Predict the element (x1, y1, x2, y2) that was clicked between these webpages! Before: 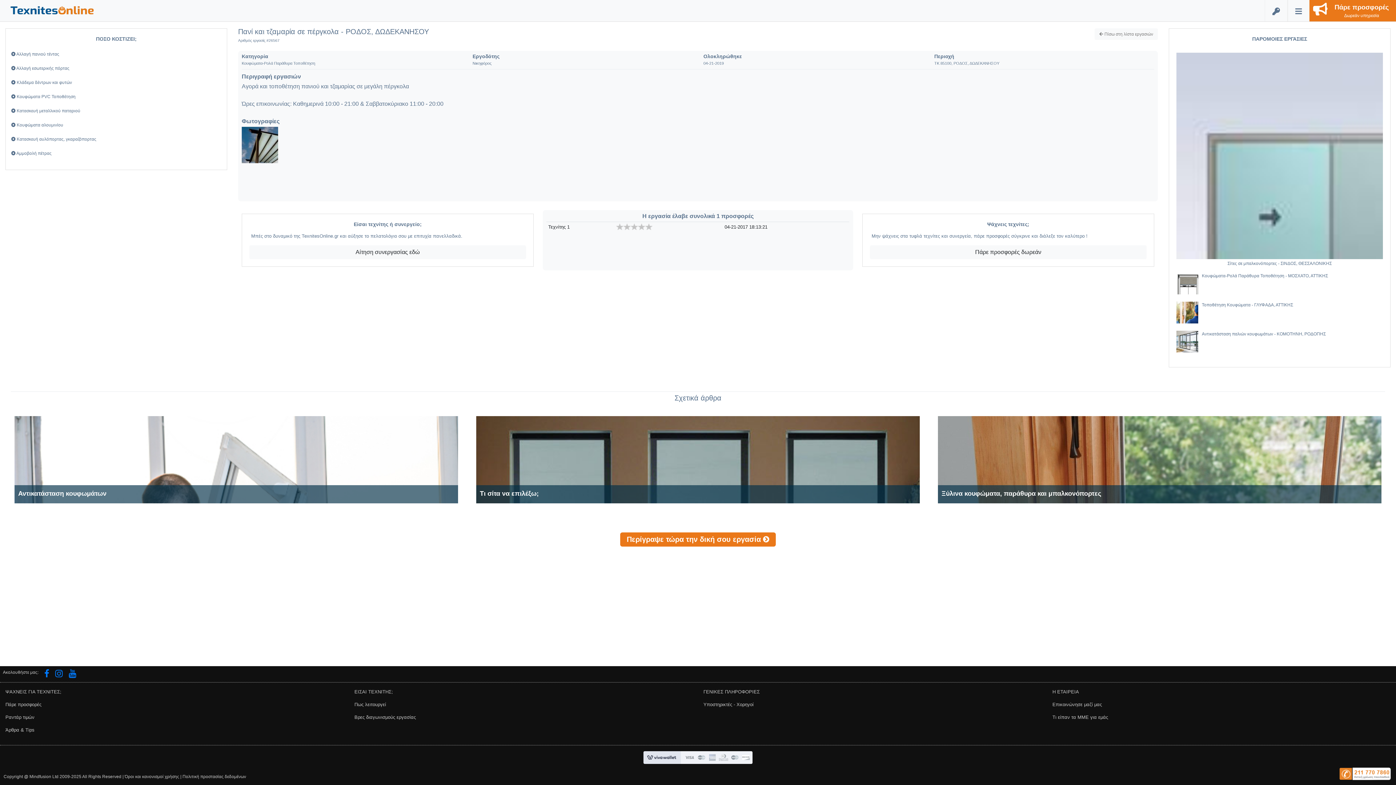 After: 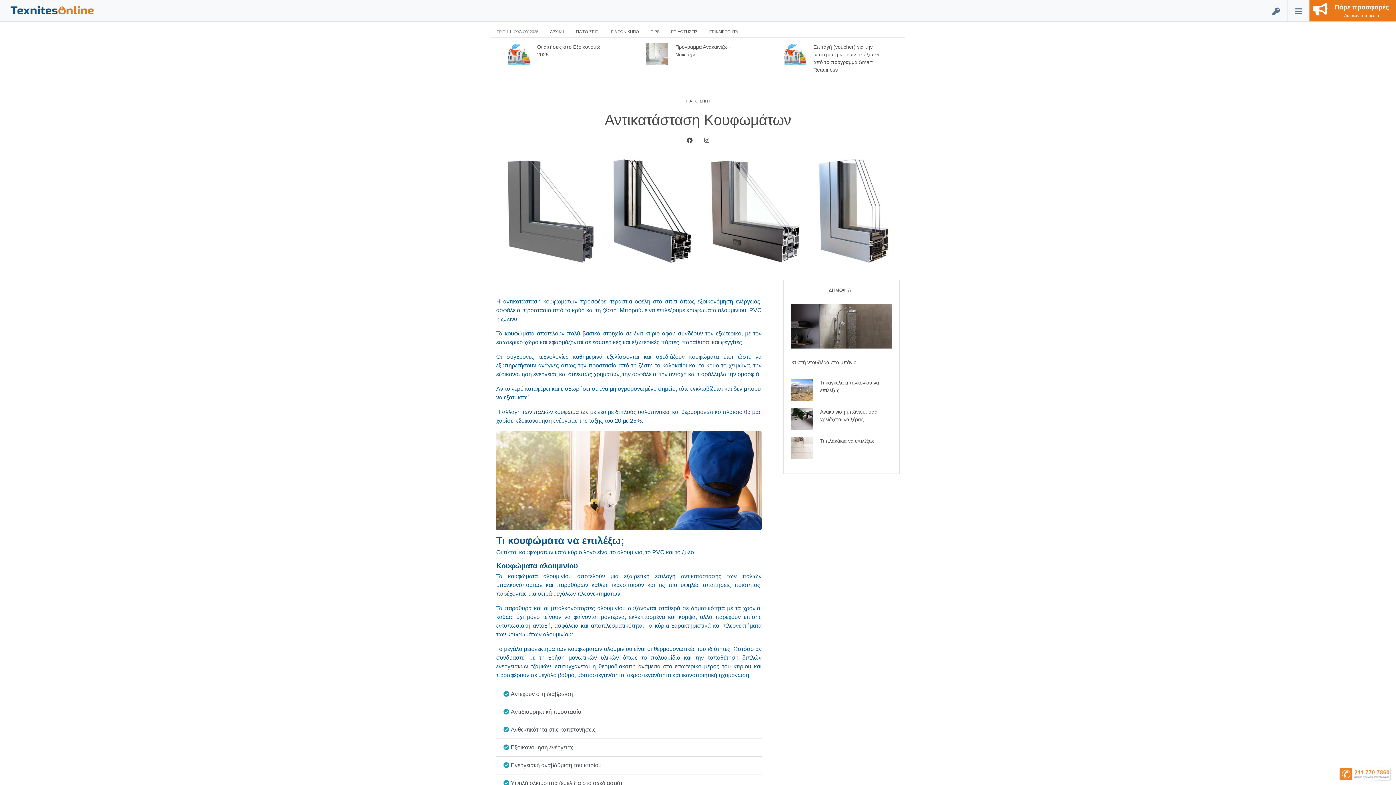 Action: bbox: (14, 416, 458, 503) label: Αντικατάσταση κουφωμάτων

Η αντικατάσταση κουφωμάτων προσφέρει τεράστια οφέλη στο σπίτι όπως εξοικονόμηση ενέργειας, ασφάλεια, προστασία από το κρύο και τη ζέστη. Μπορούμε να επιλέξουμε κουφώματα αλουμινίου, PVC ή ξύλινα.

...προβολή άρθου